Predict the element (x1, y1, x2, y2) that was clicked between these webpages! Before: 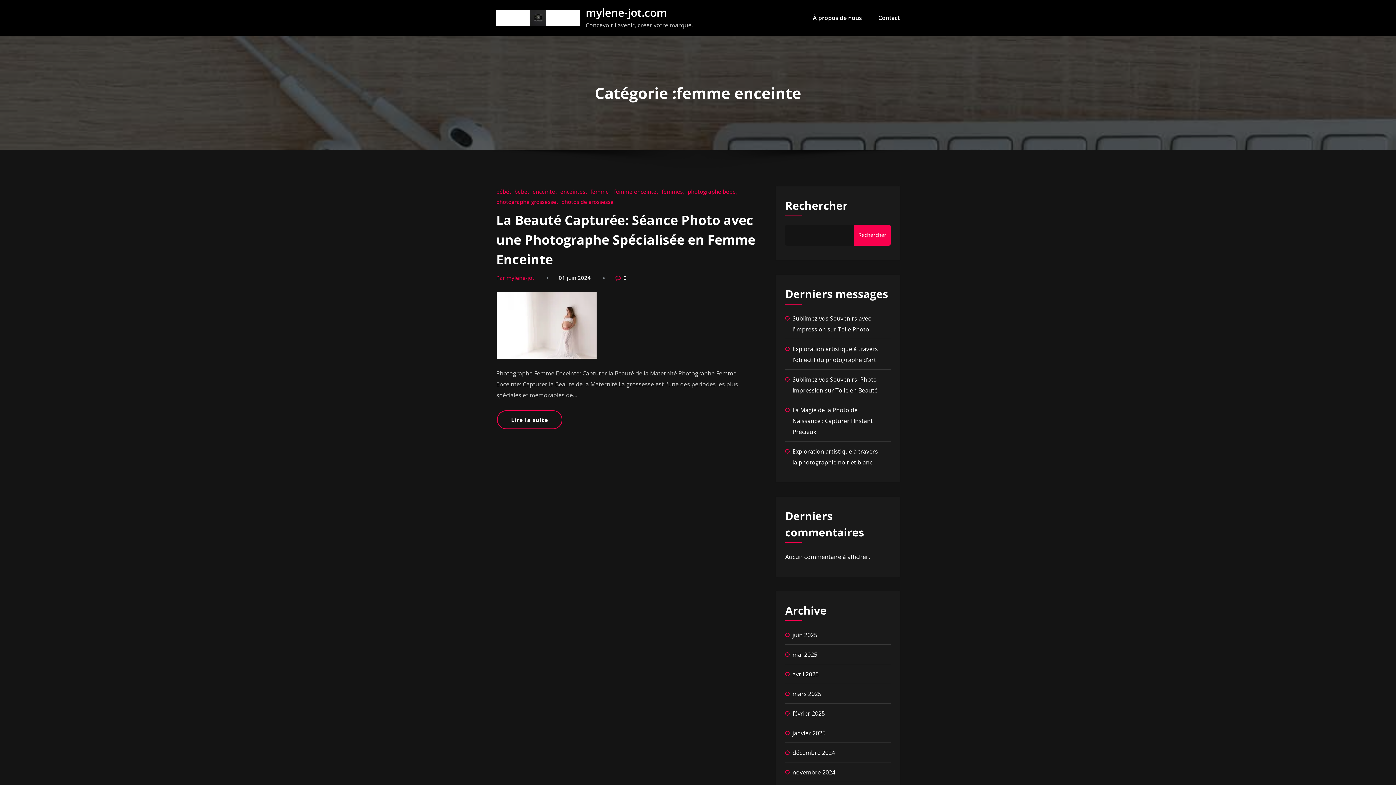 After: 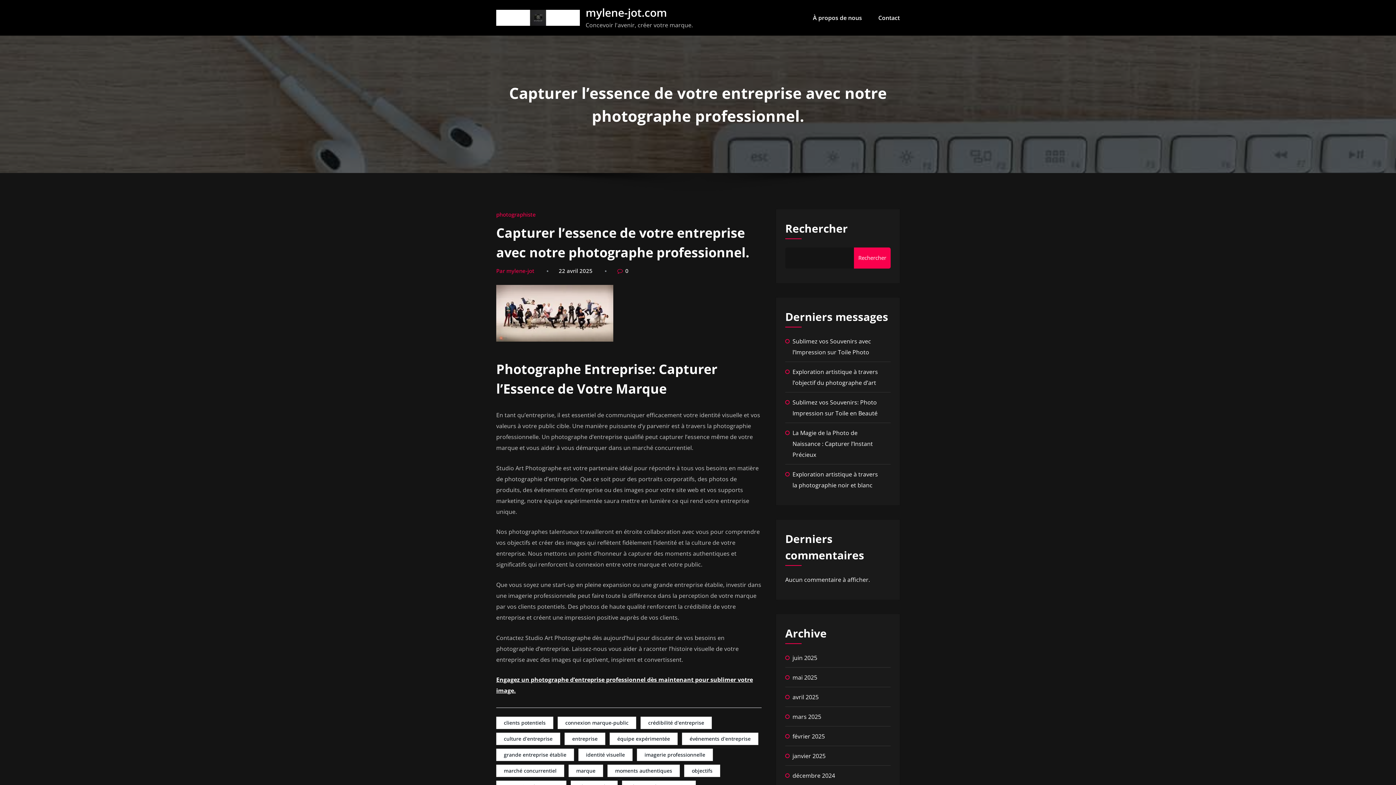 Action: bbox: (558, 274, 590, 281) label: 01 juin 2024